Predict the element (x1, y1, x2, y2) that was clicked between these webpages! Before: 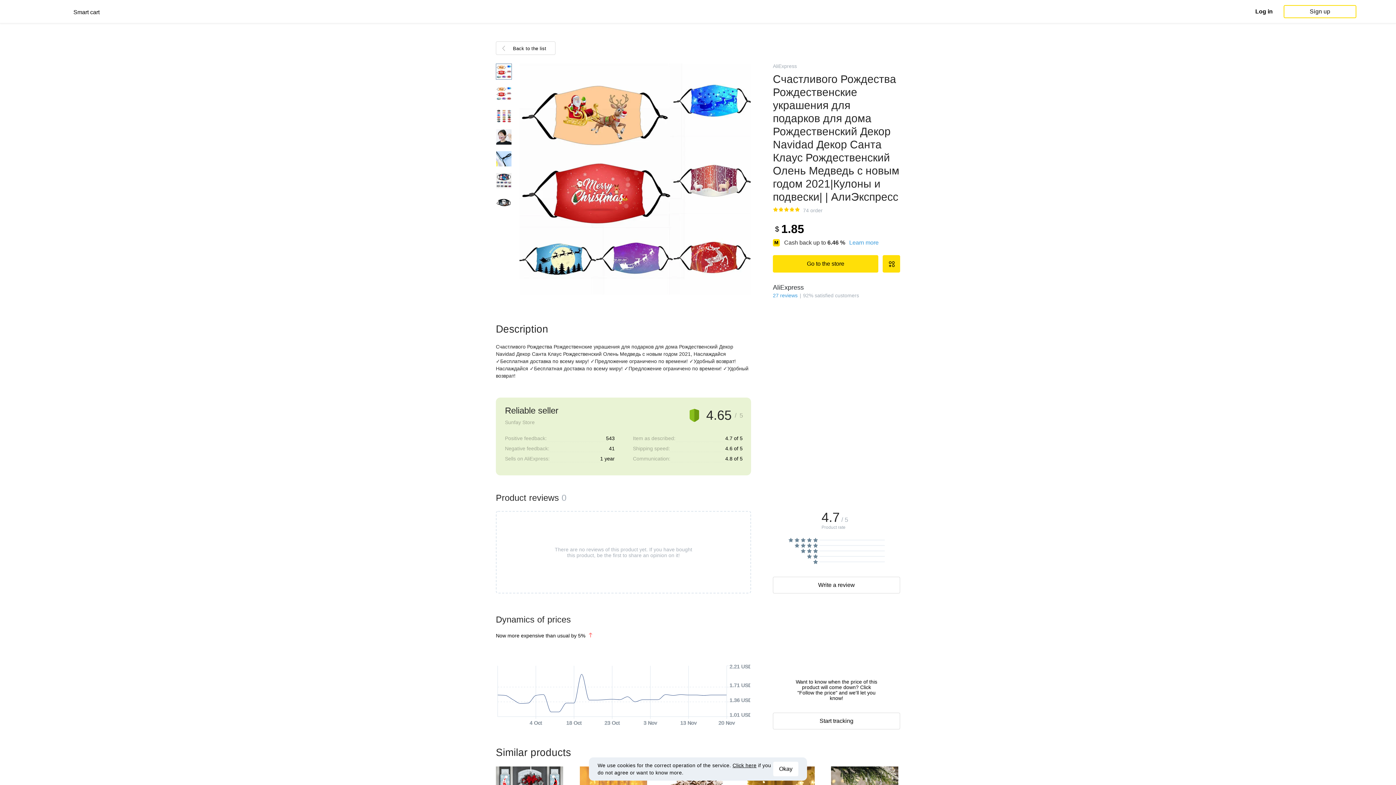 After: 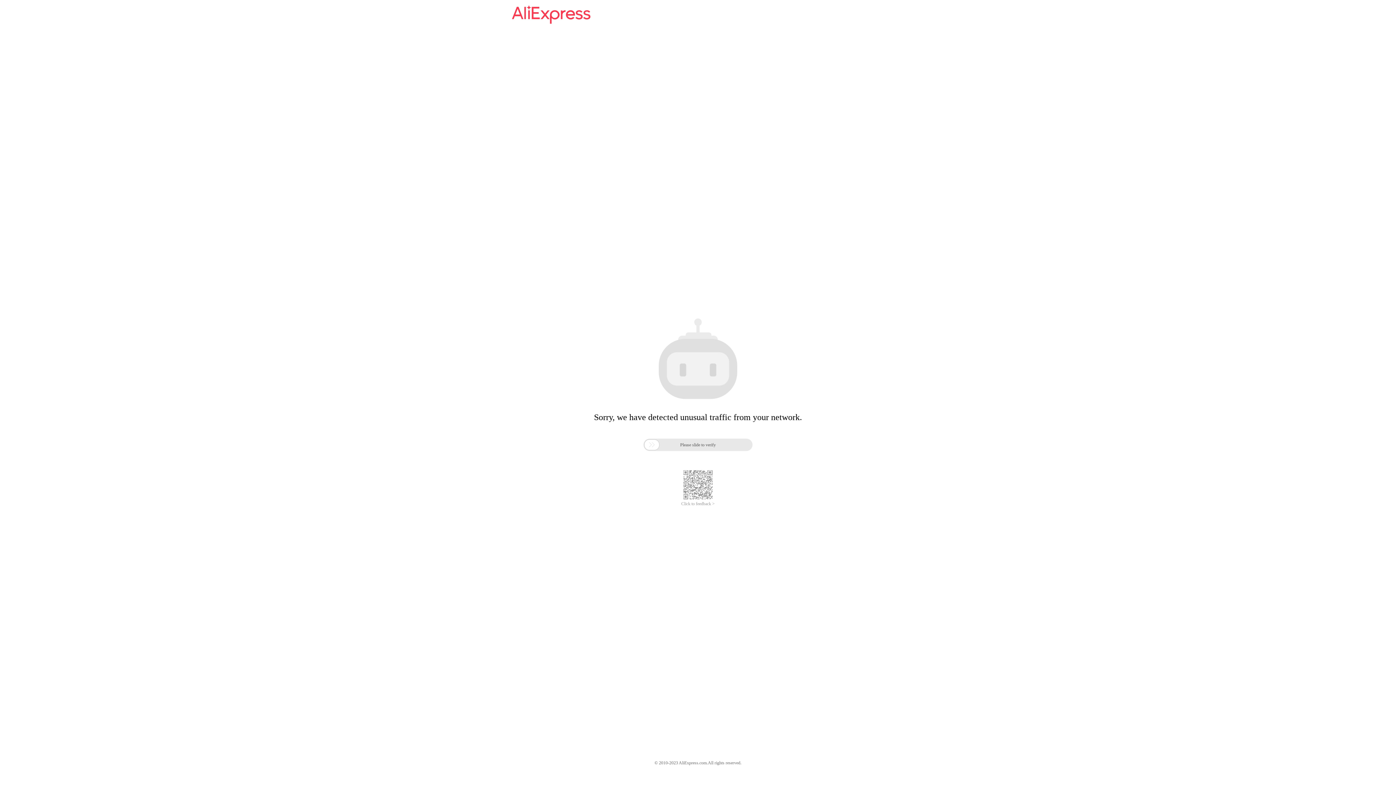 Action: bbox: (773, 255, 878, 272) label: Go to the store